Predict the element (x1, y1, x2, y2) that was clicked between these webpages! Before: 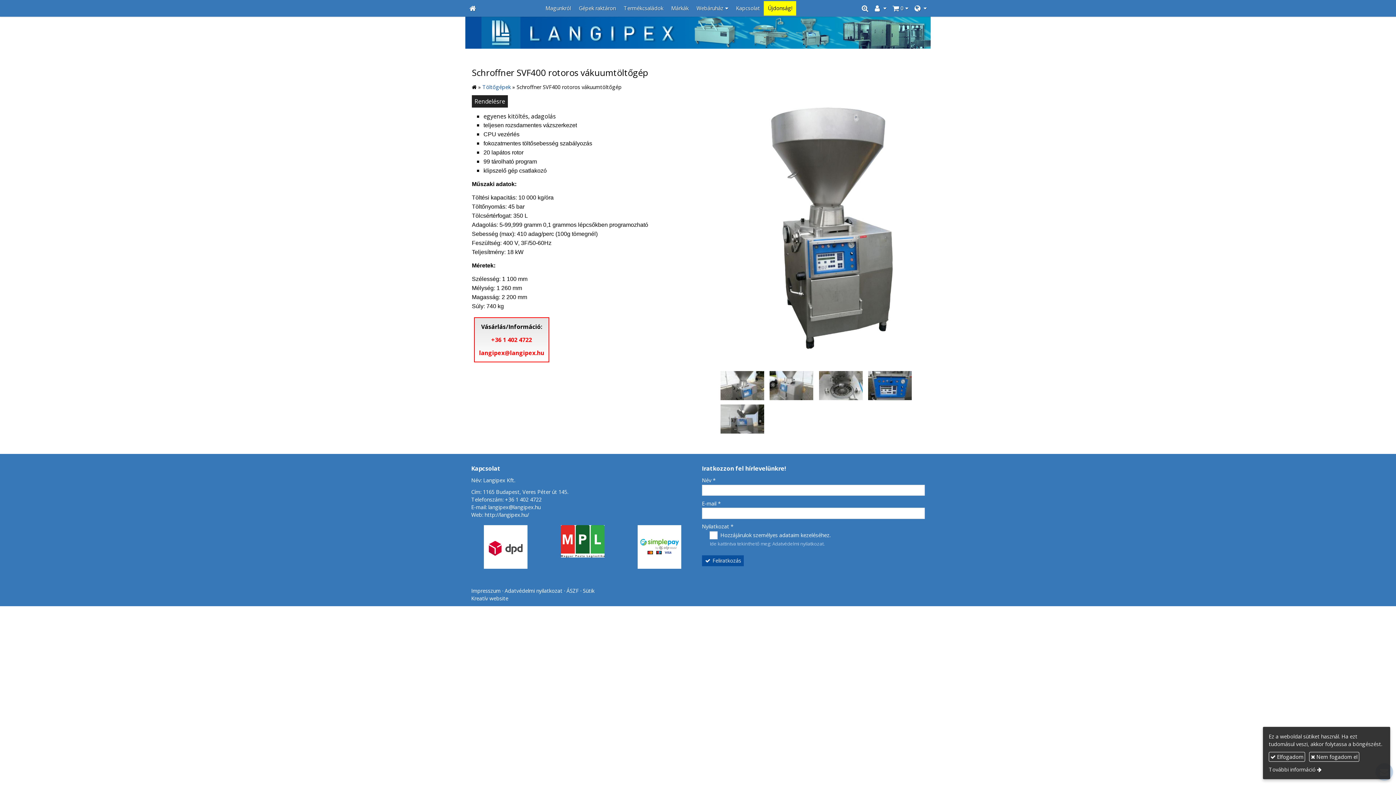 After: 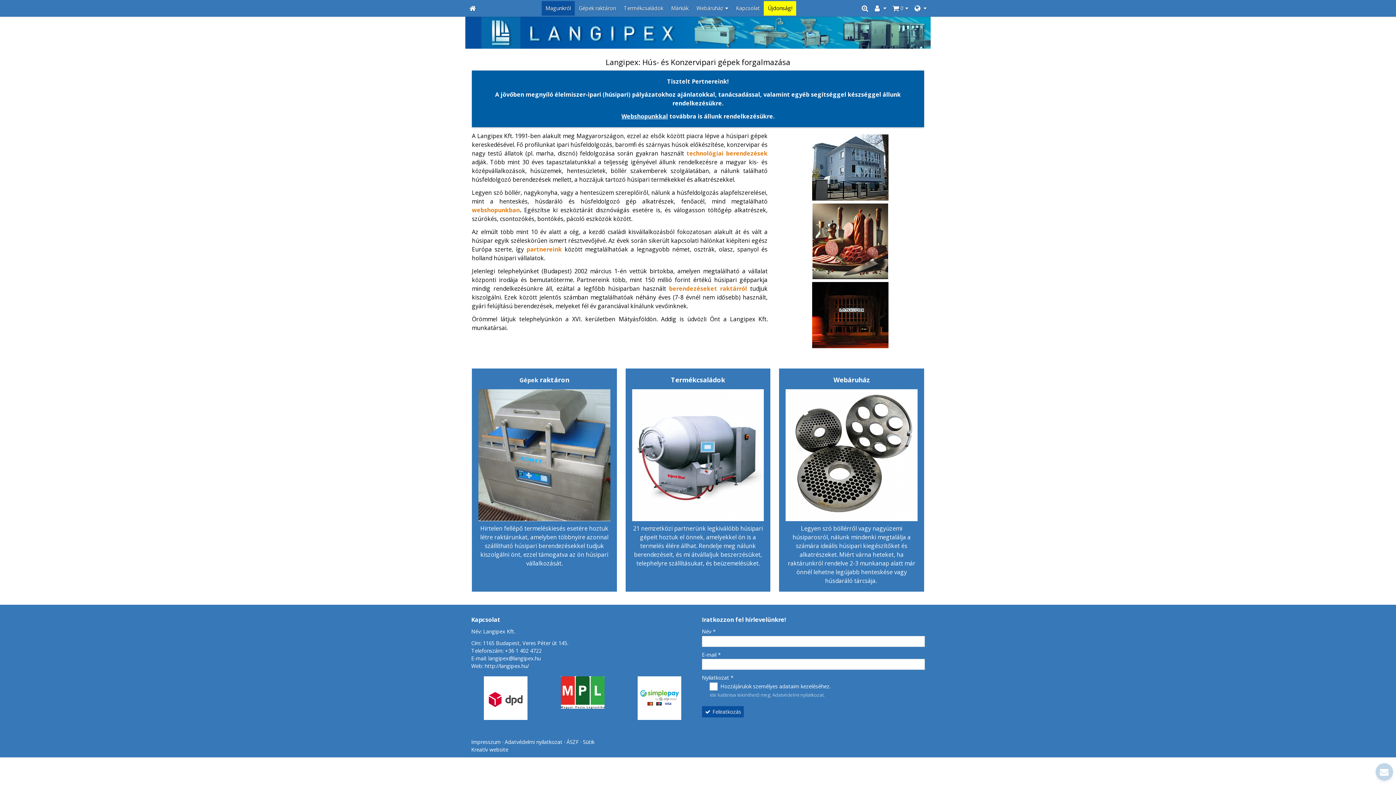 Action: bbox: (465, 16, 930, 48) label: Nyitólap